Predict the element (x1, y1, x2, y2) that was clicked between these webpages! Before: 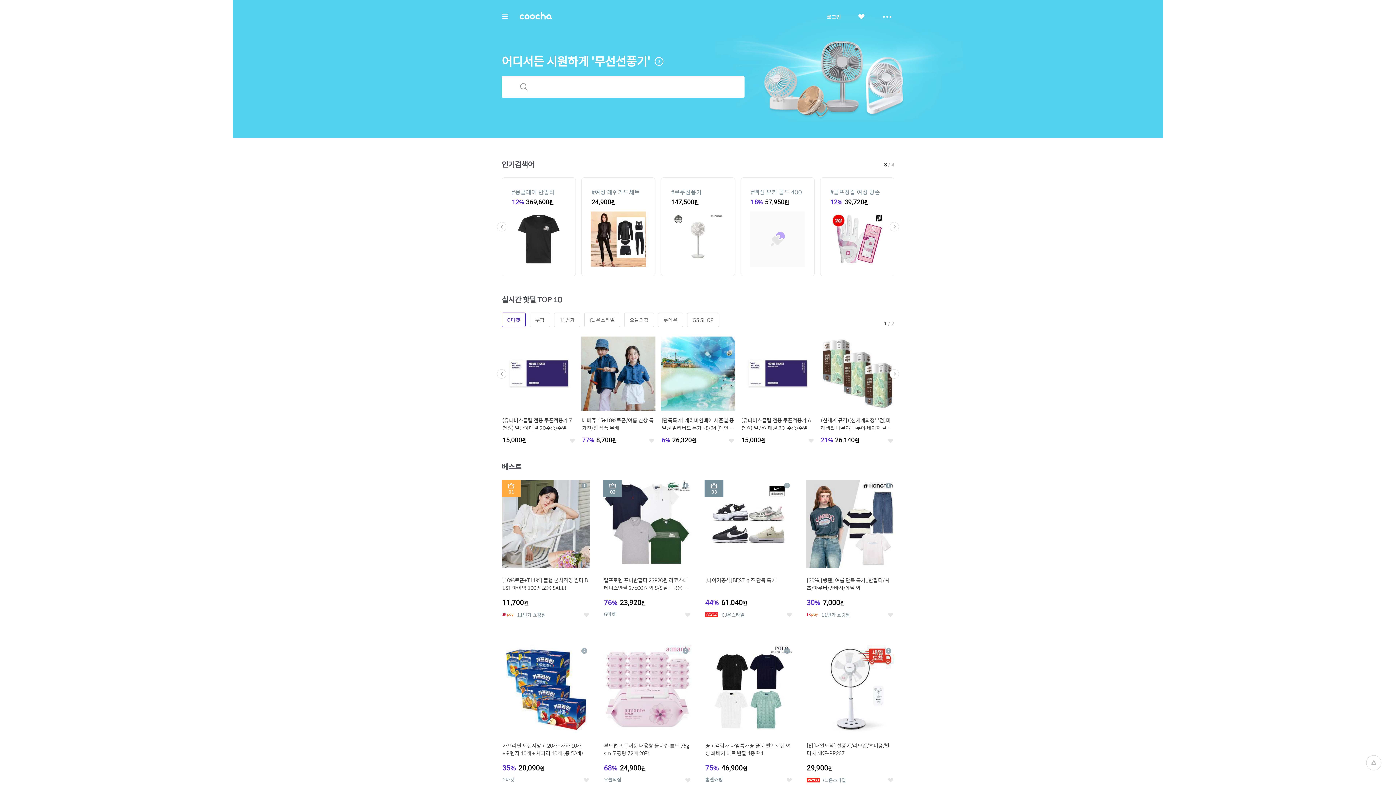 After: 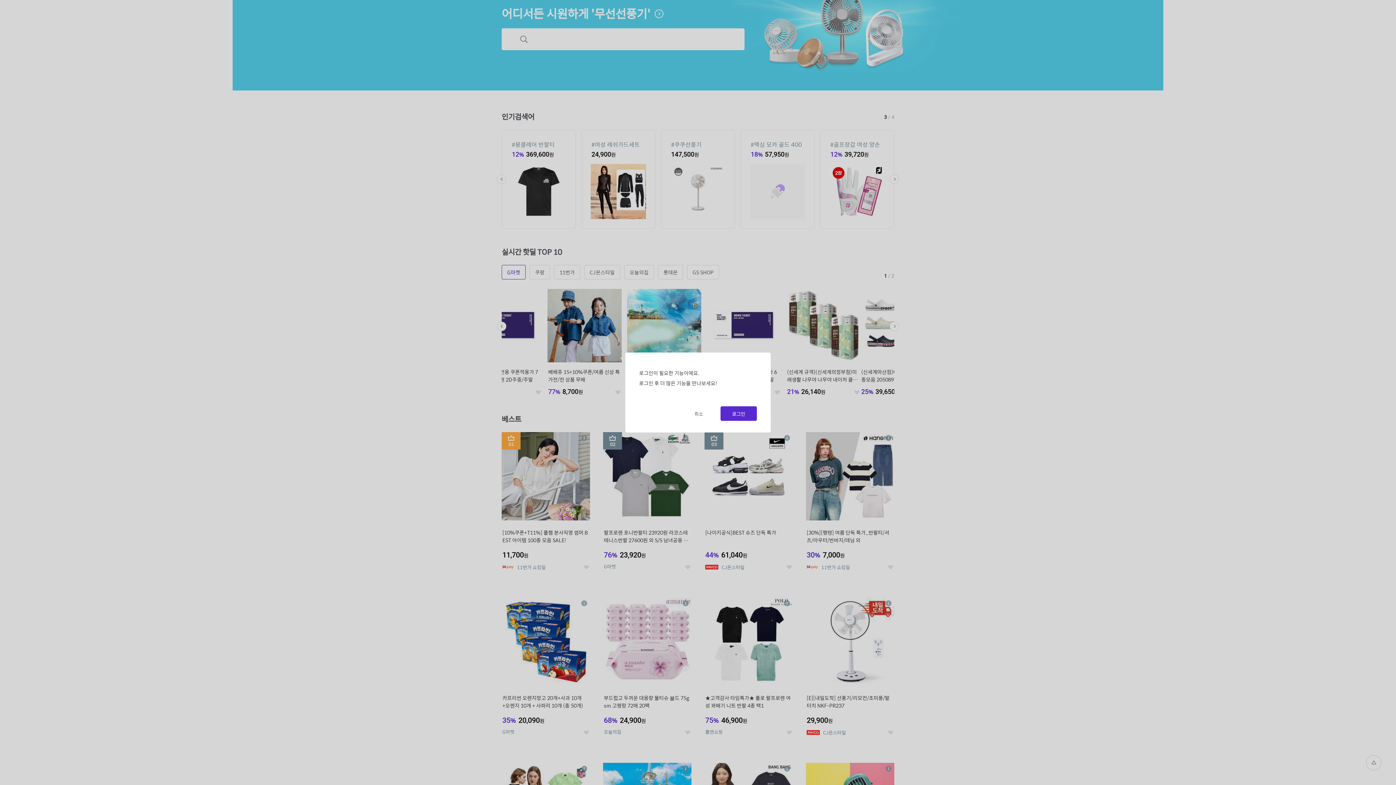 Action: label: 좋아요 bbox: (728, 437, 735, 444)